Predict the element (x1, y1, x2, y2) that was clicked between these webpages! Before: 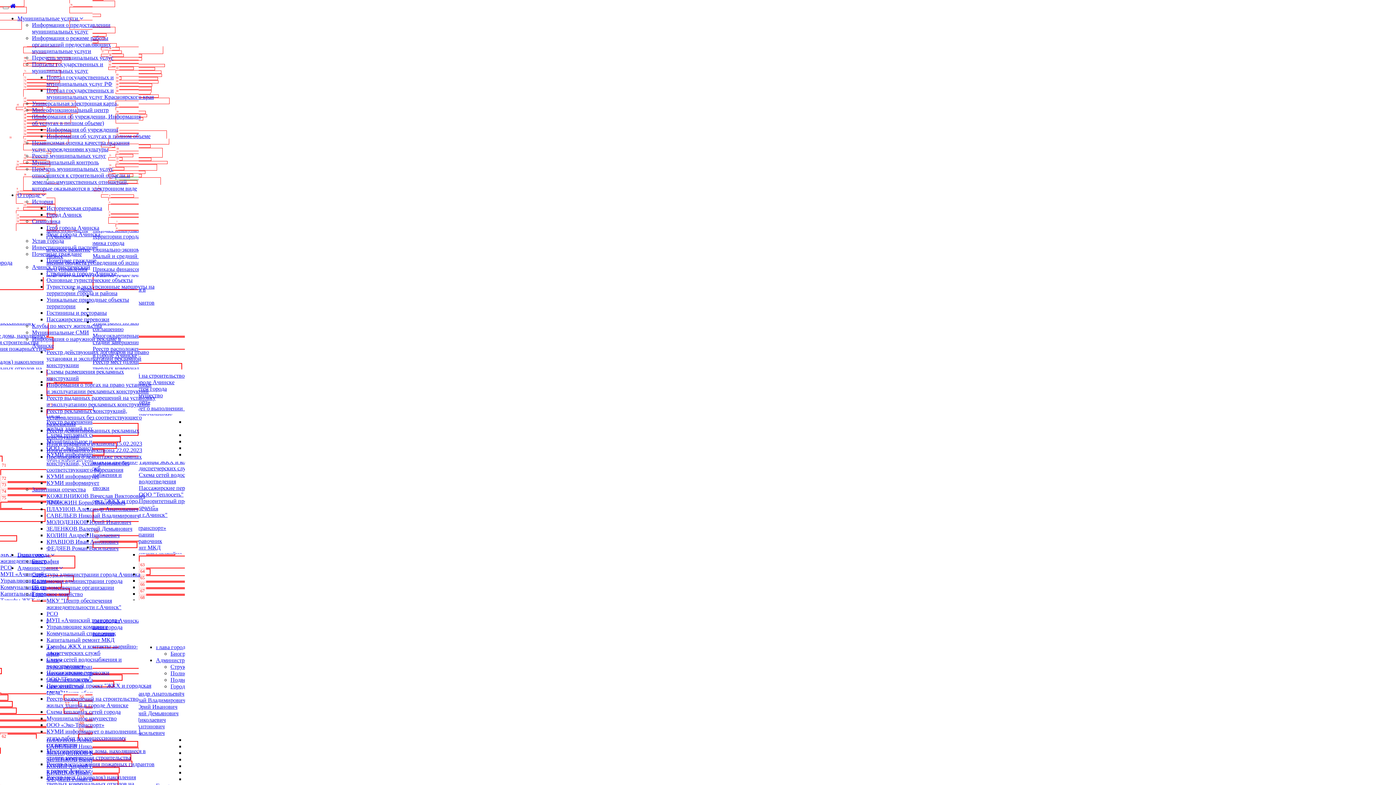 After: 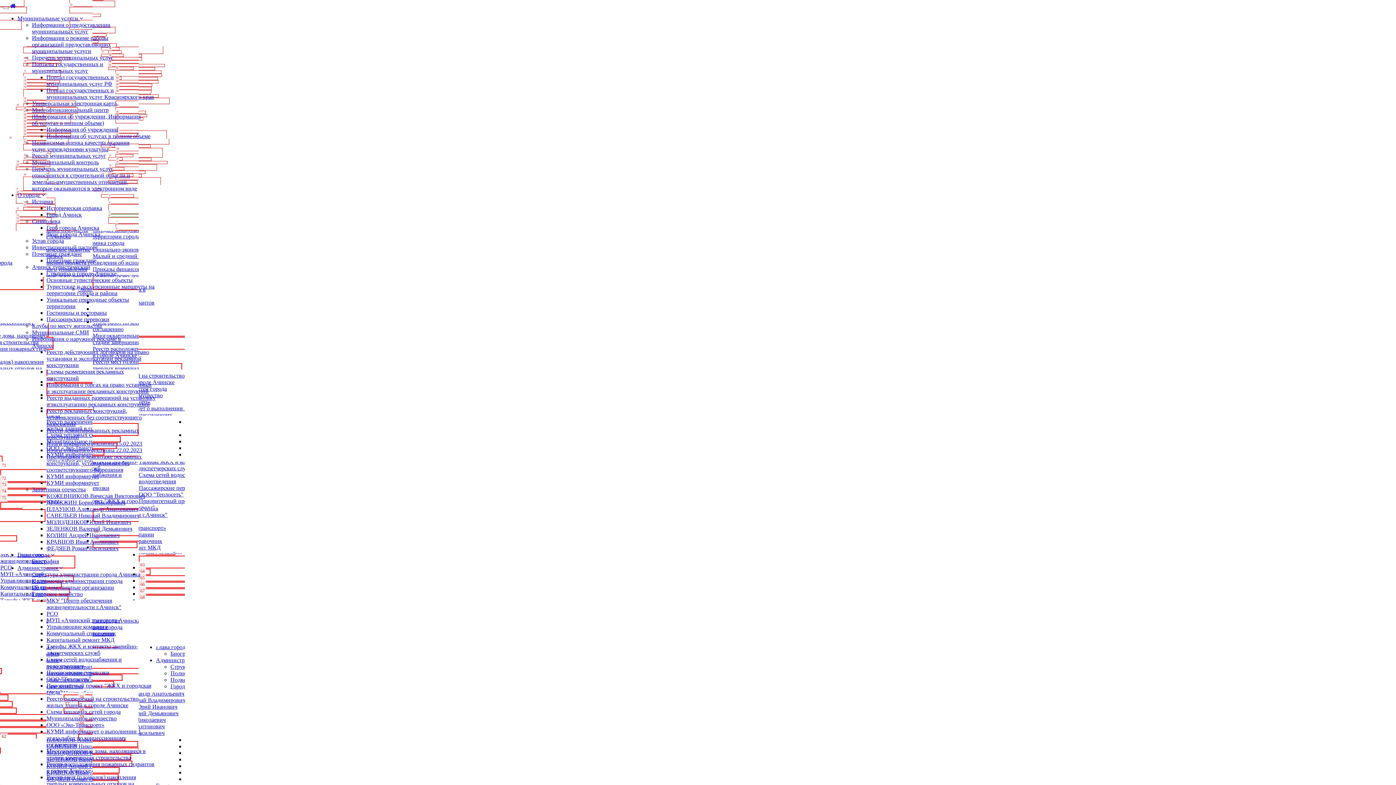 Action: label: Почетные граждане bbox: (46, 257, 96, 263)